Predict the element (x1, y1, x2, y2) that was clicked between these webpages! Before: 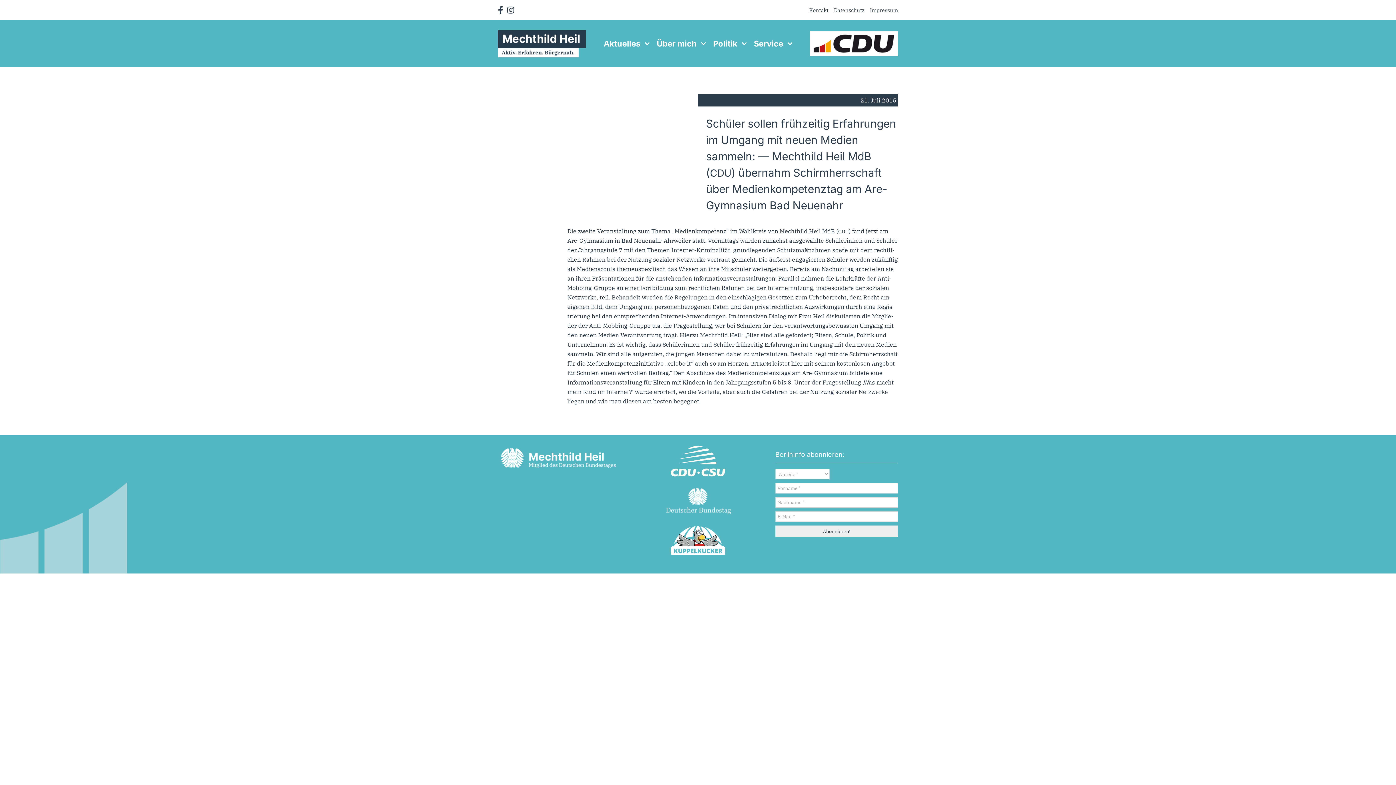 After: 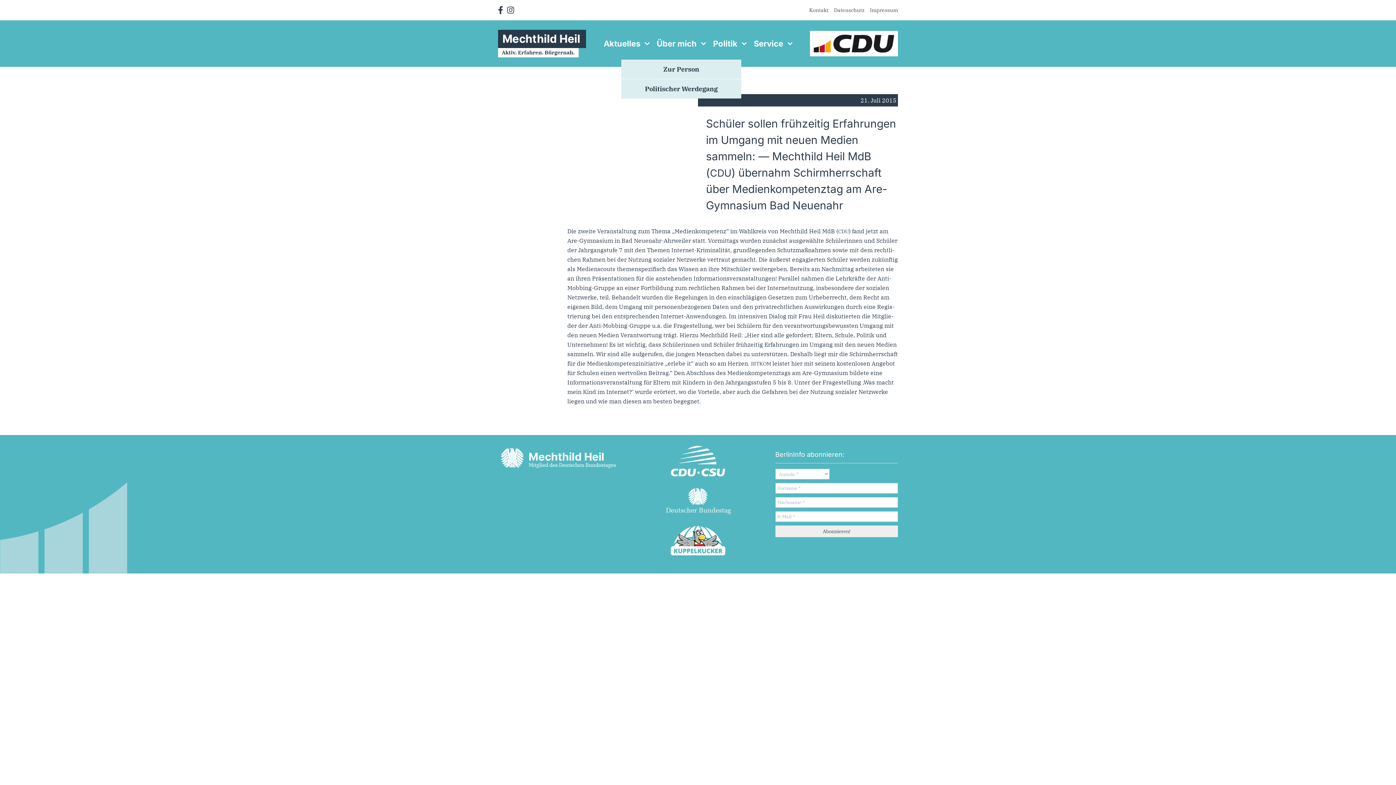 Action: bbox: (656, 27, 706, 59) label: Über mich